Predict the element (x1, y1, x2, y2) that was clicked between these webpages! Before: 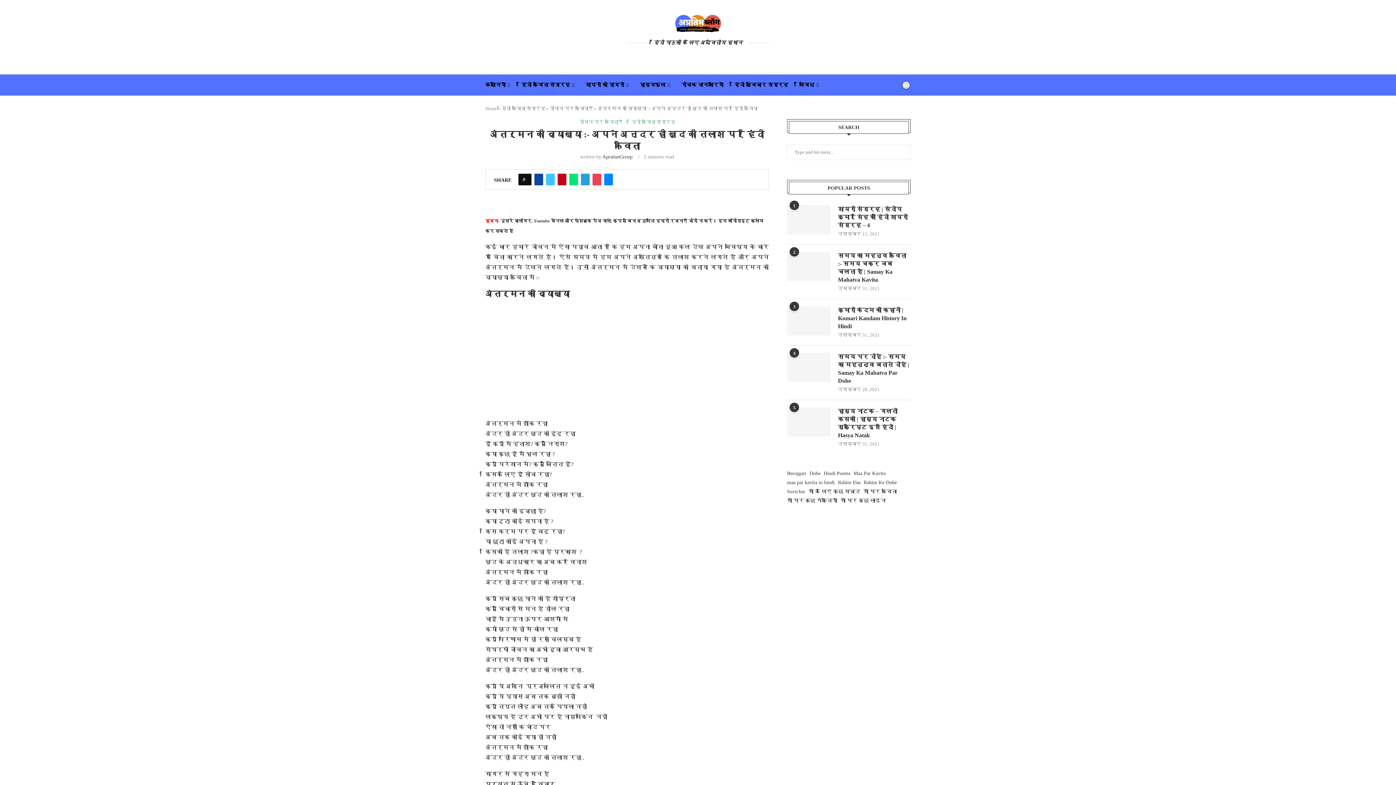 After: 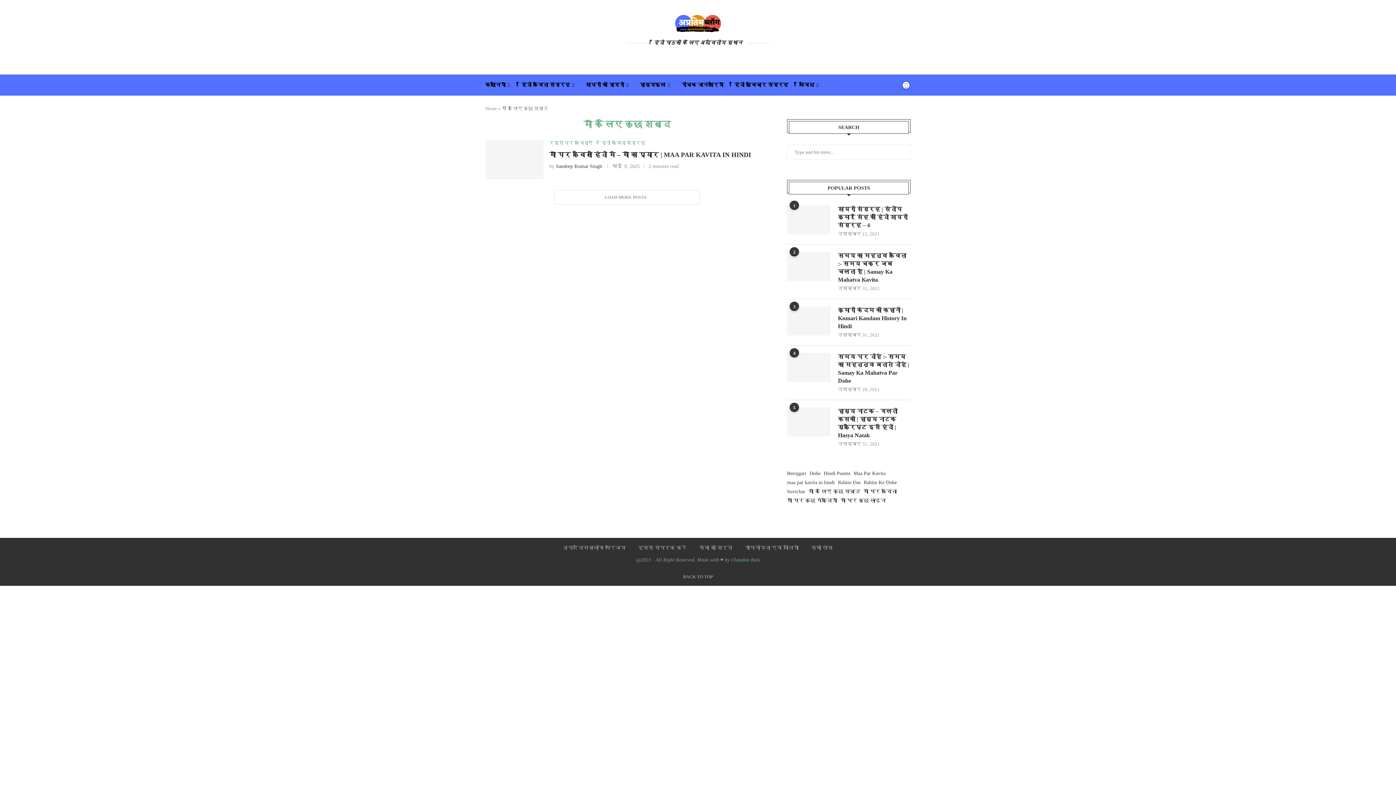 Action: bbox: (808, 487, 860, 496) label: माँ के लिए कुछ शब्द (1 आइटम)